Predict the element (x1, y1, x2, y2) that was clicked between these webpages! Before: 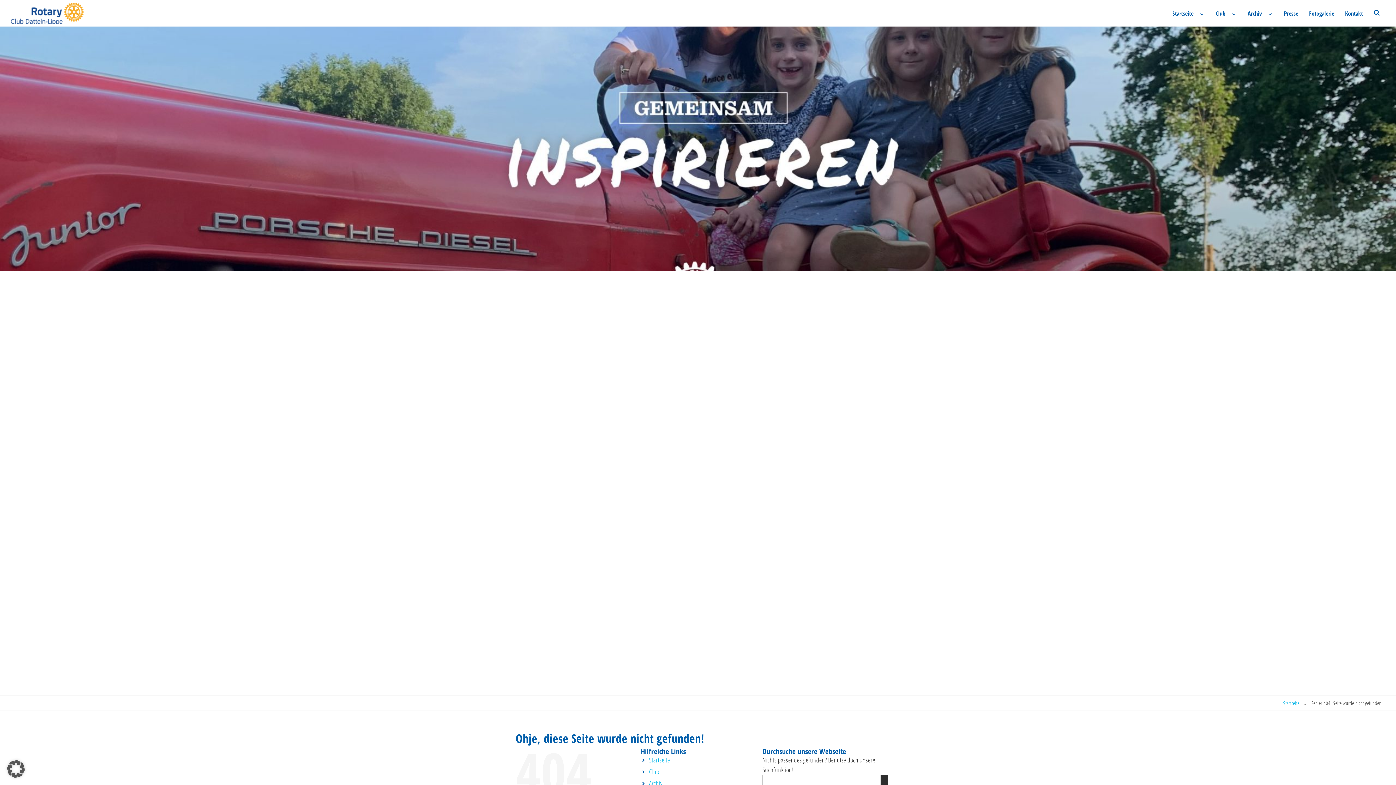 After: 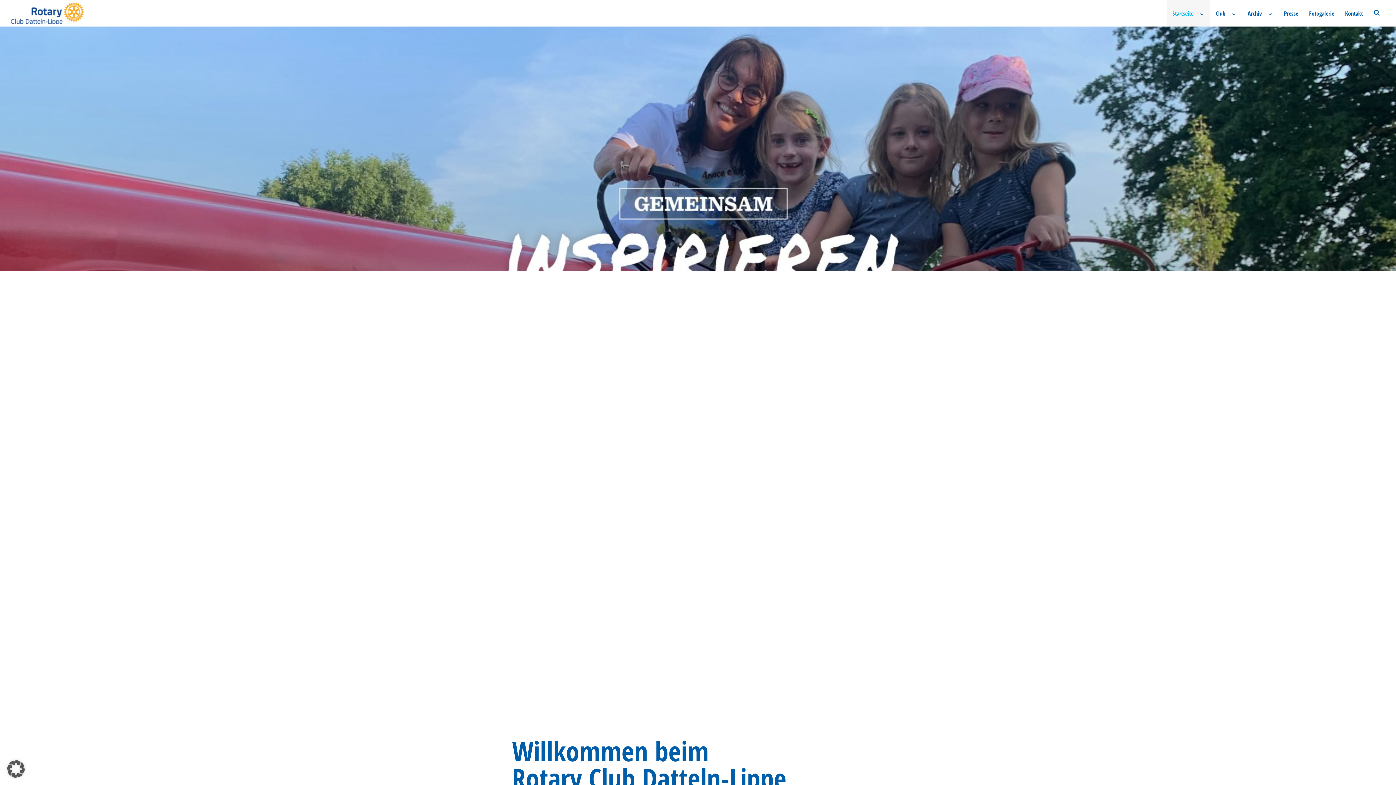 Action: label: Startseite bbox: (1167, 6, 1199, 20)